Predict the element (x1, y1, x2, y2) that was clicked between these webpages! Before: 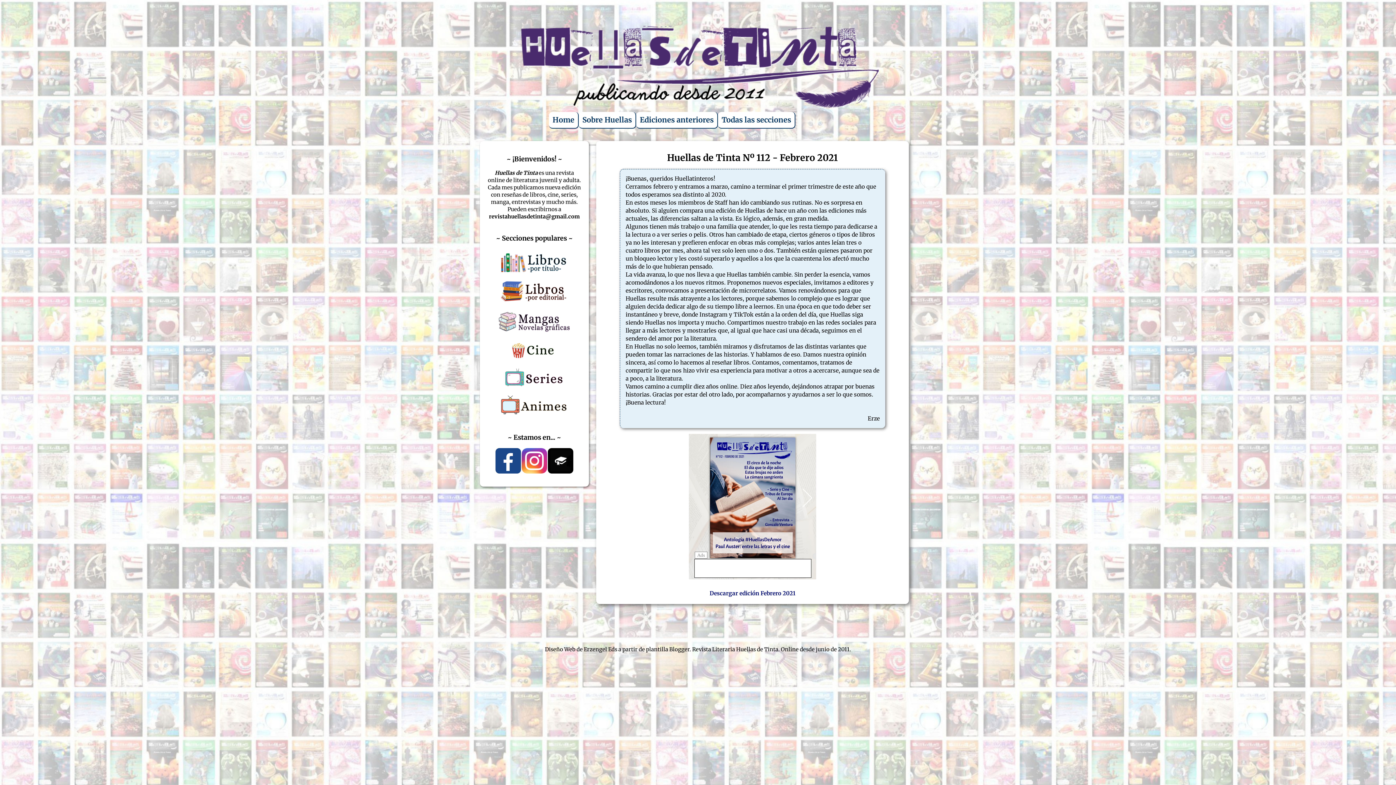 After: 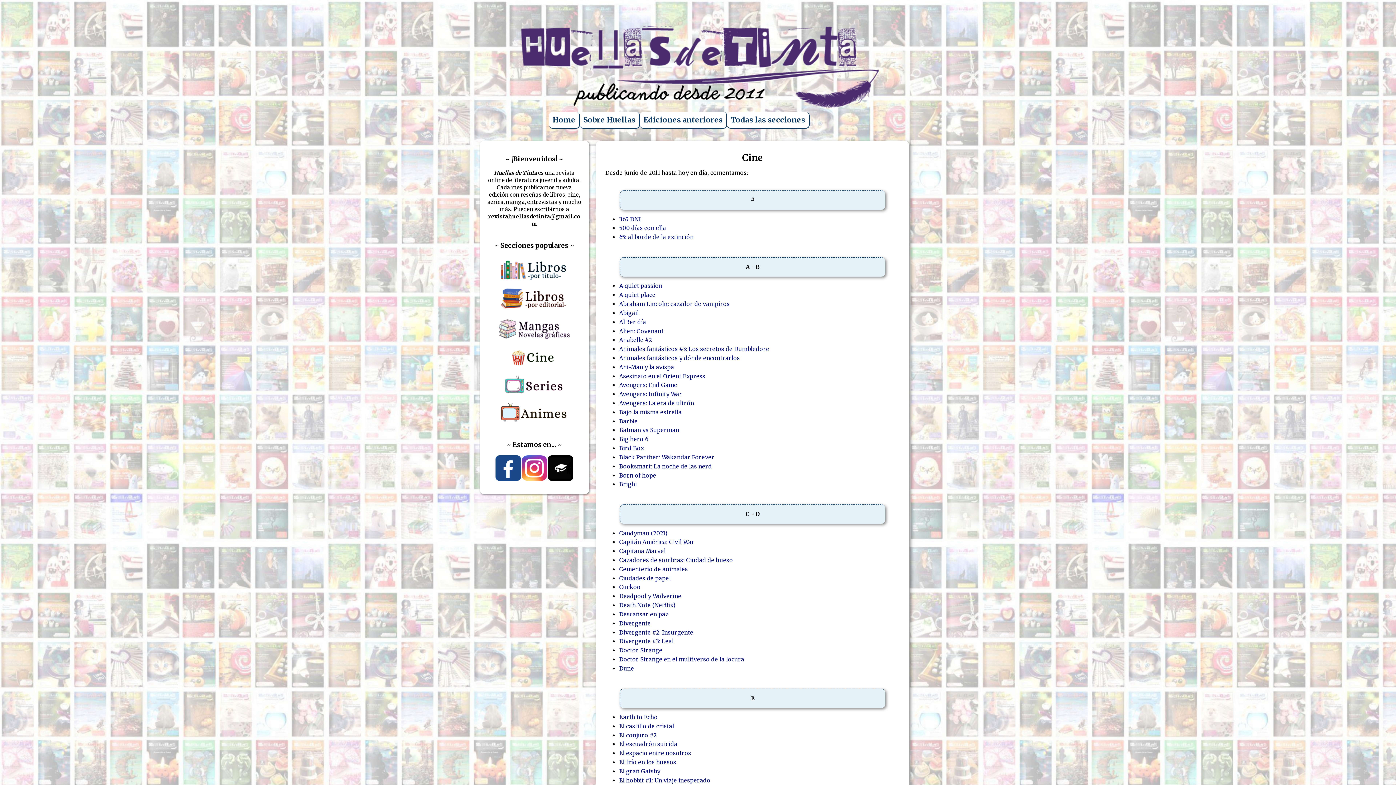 Action: bbox: (492, 358, 576, 364)